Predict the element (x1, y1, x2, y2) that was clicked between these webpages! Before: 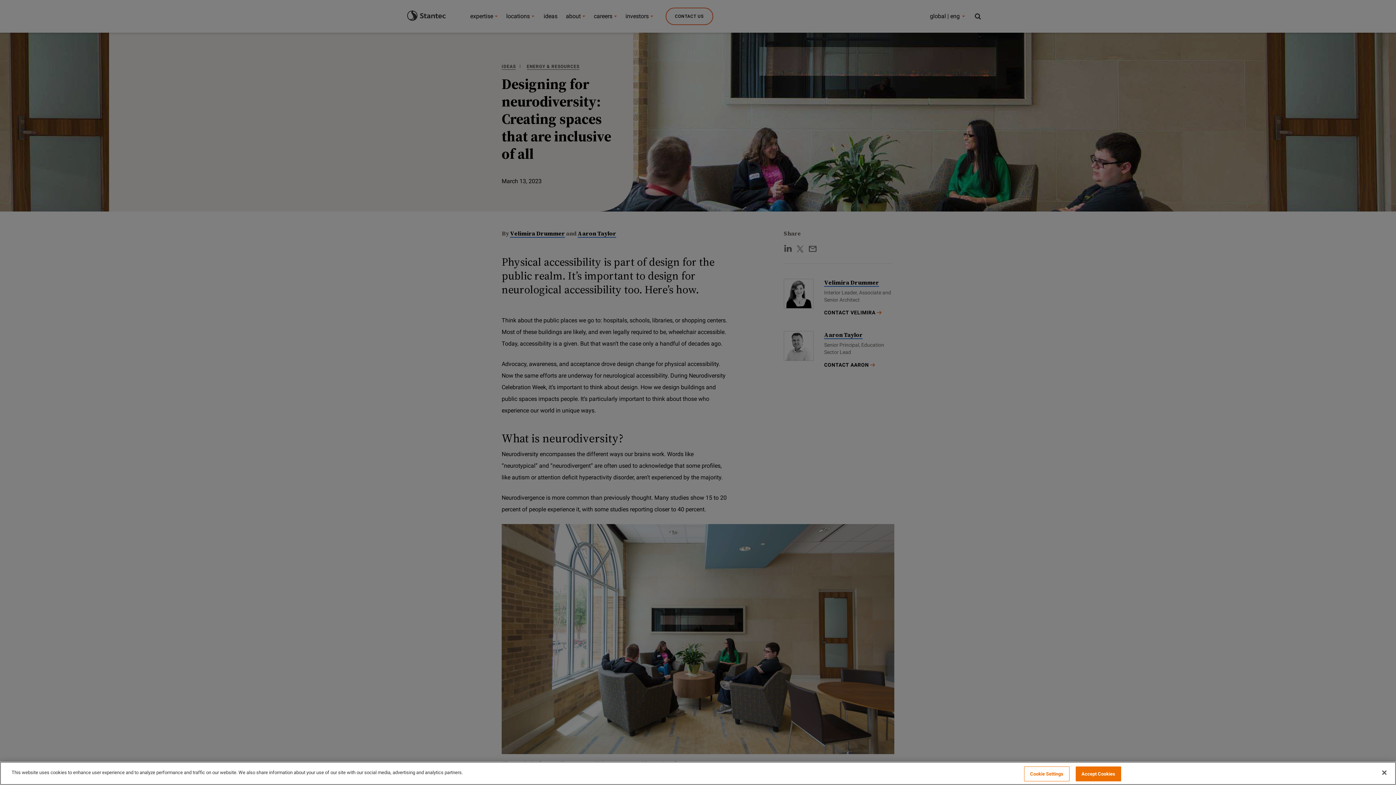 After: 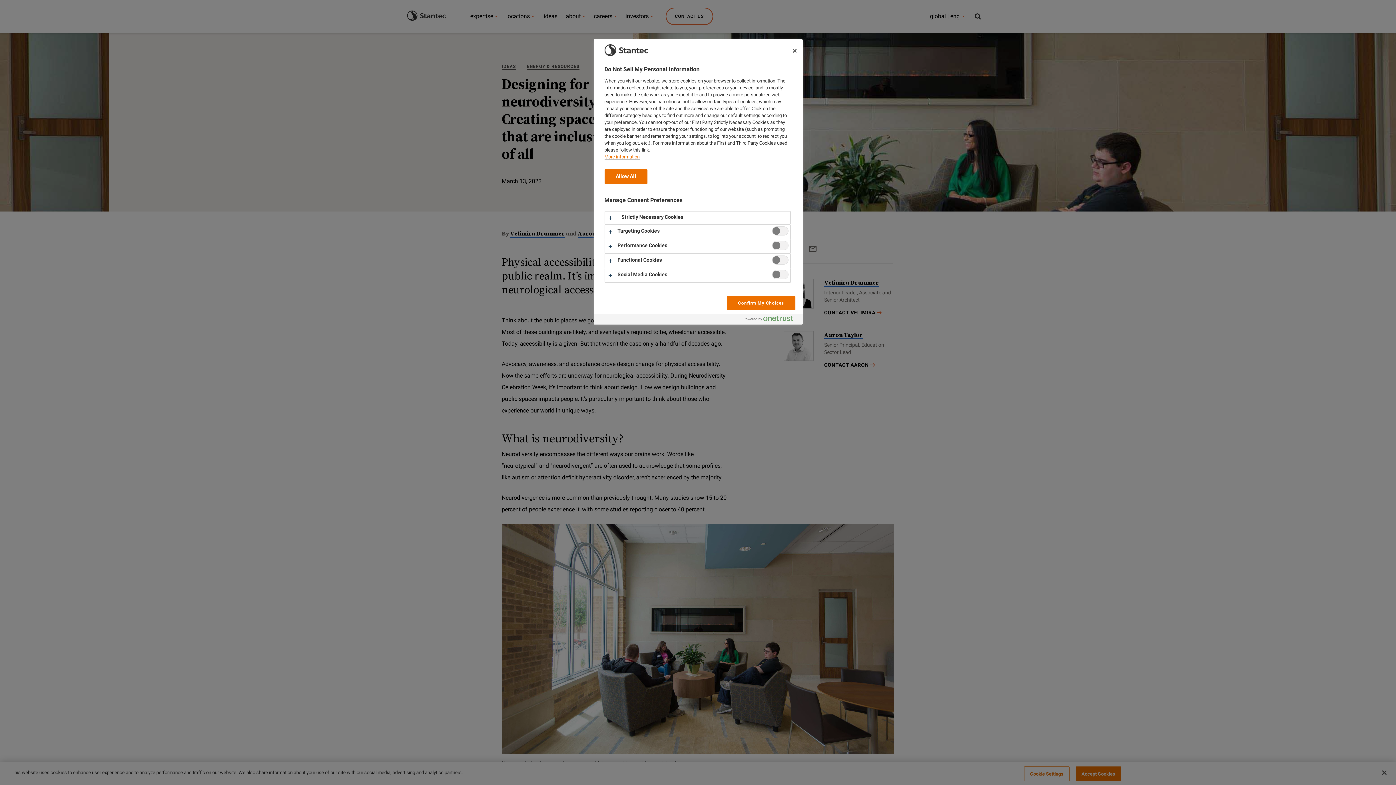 Action: bbox: (1024, 766, 1069, 781) label: Cookie Settings